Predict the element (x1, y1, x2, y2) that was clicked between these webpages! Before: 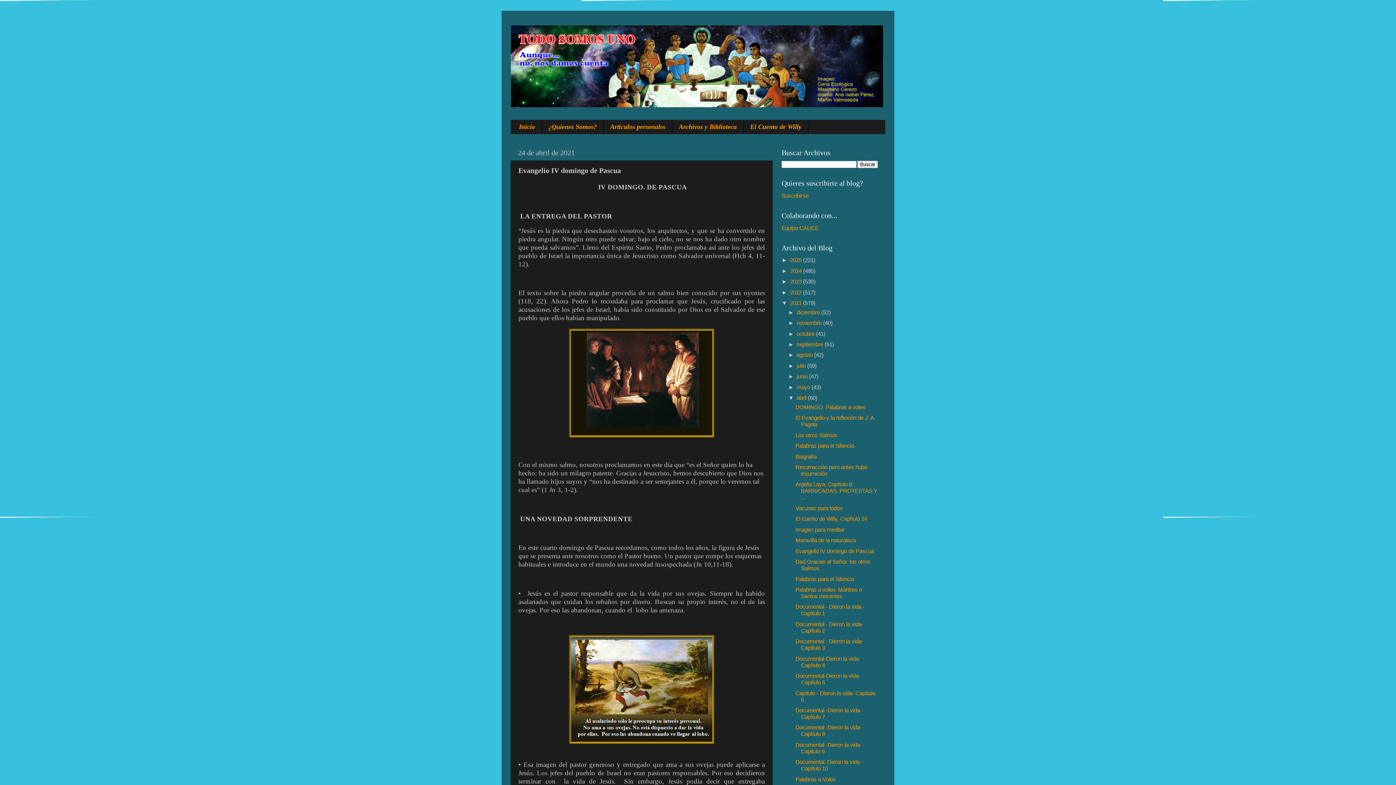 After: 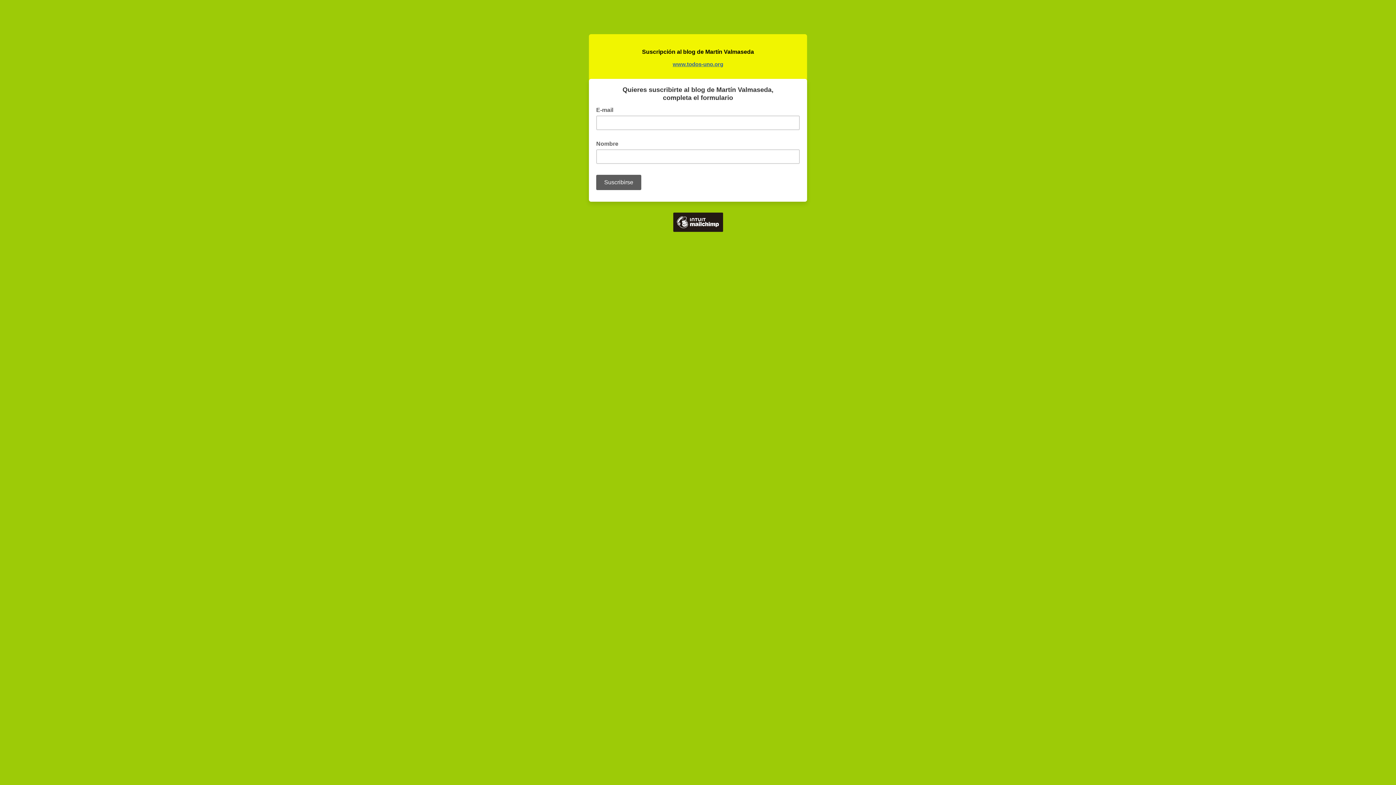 Action: label: Suscribirse bbox: (781, 192, 808, 198)